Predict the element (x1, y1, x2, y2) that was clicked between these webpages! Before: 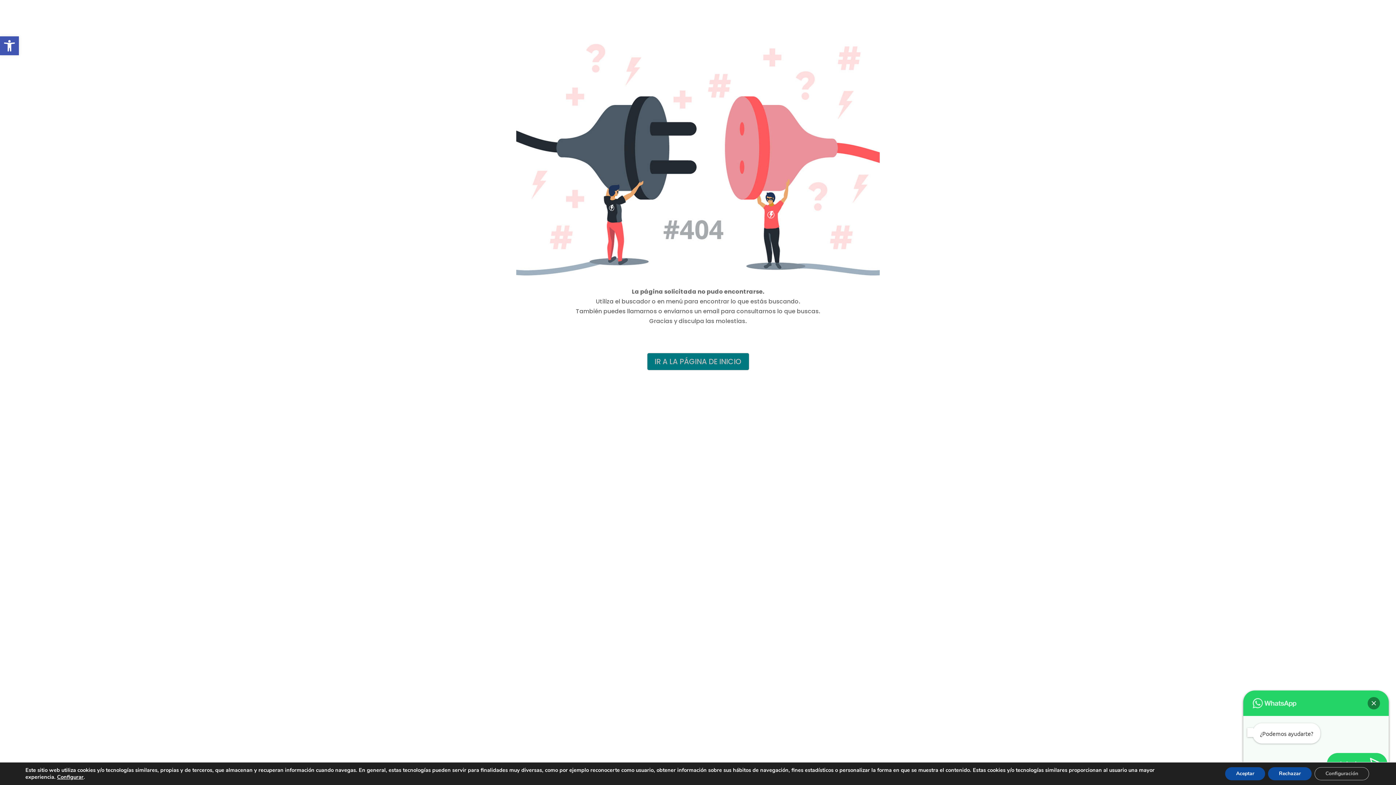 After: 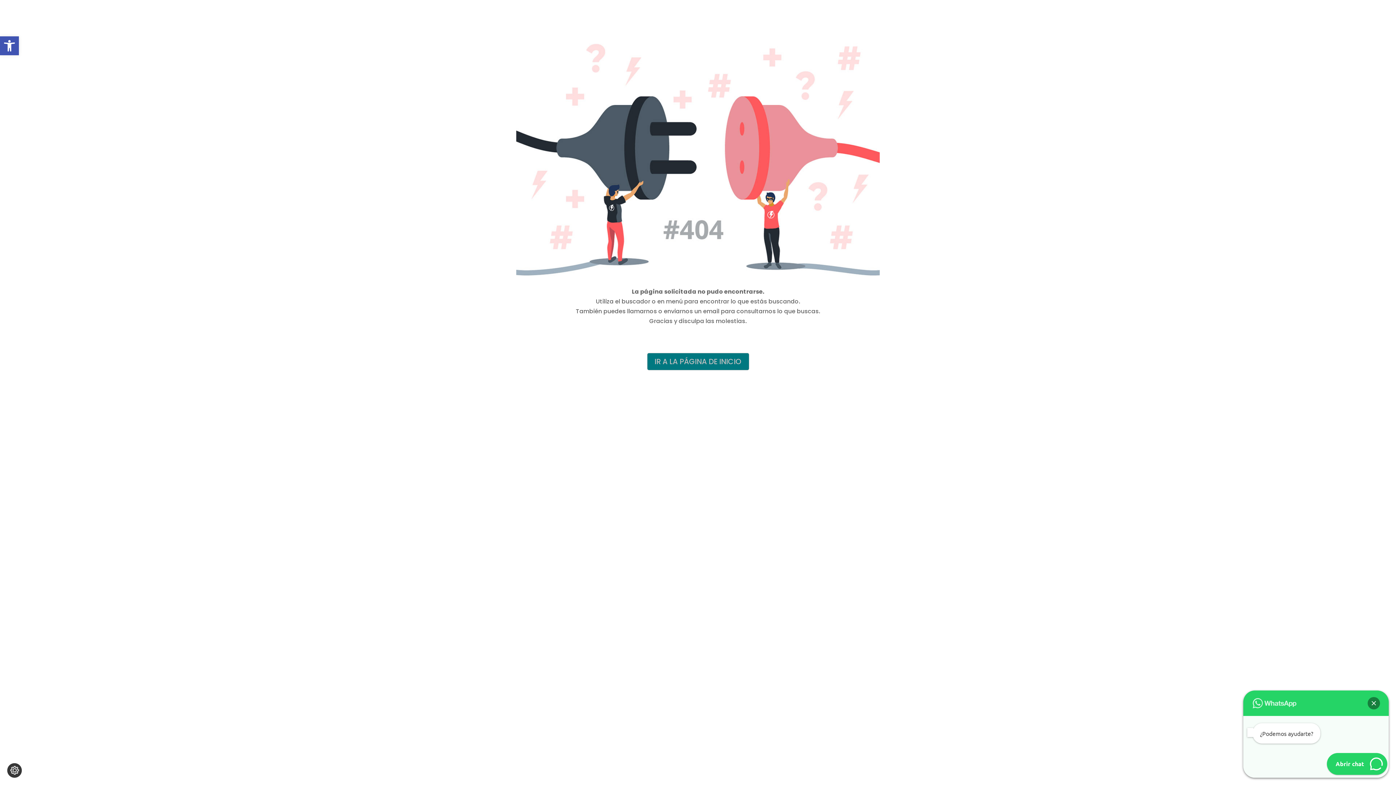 Action: label: Aceptar bbox: (1220, 767, 1261, 780)